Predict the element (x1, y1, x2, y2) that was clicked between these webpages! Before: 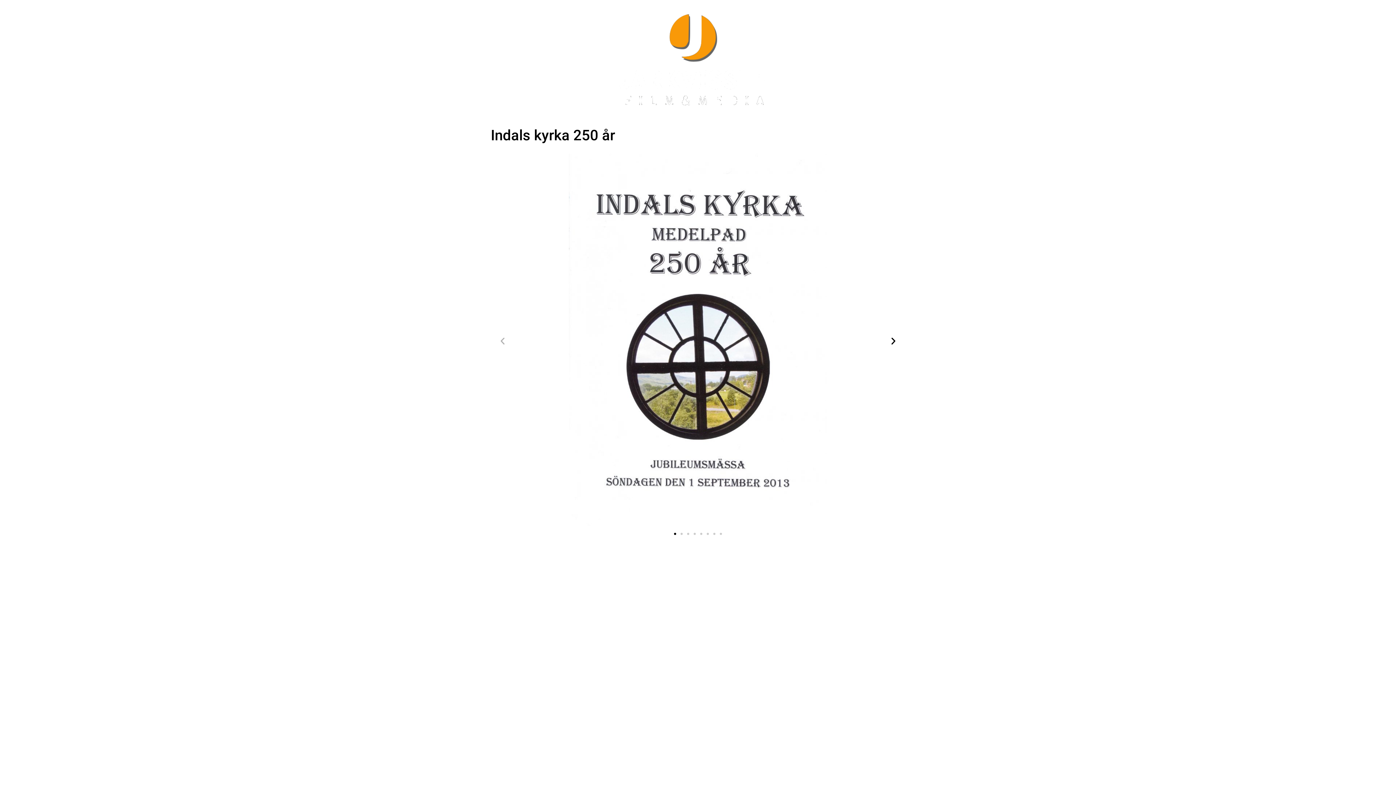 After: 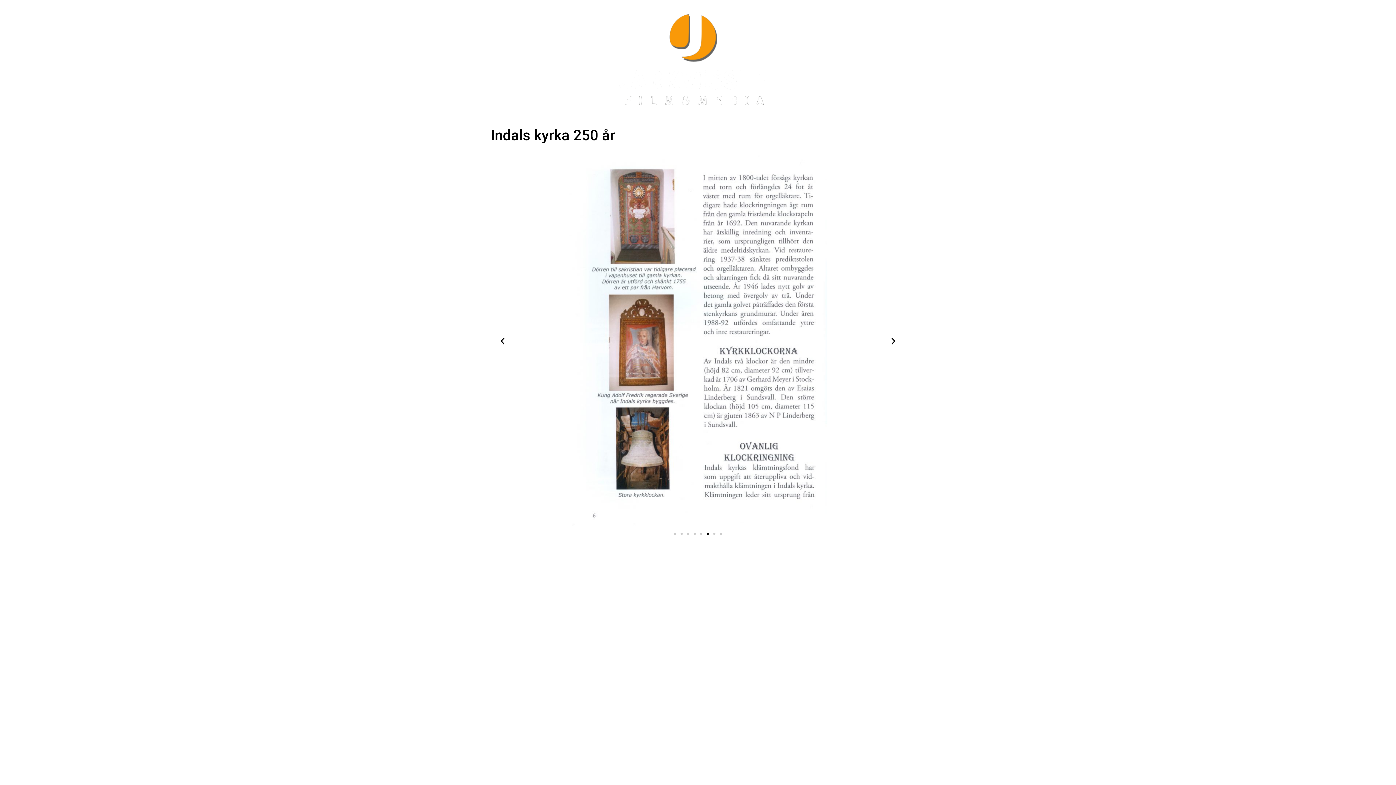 Action: bbox: (706, 533, 709, 535) label: Gå till bild 6